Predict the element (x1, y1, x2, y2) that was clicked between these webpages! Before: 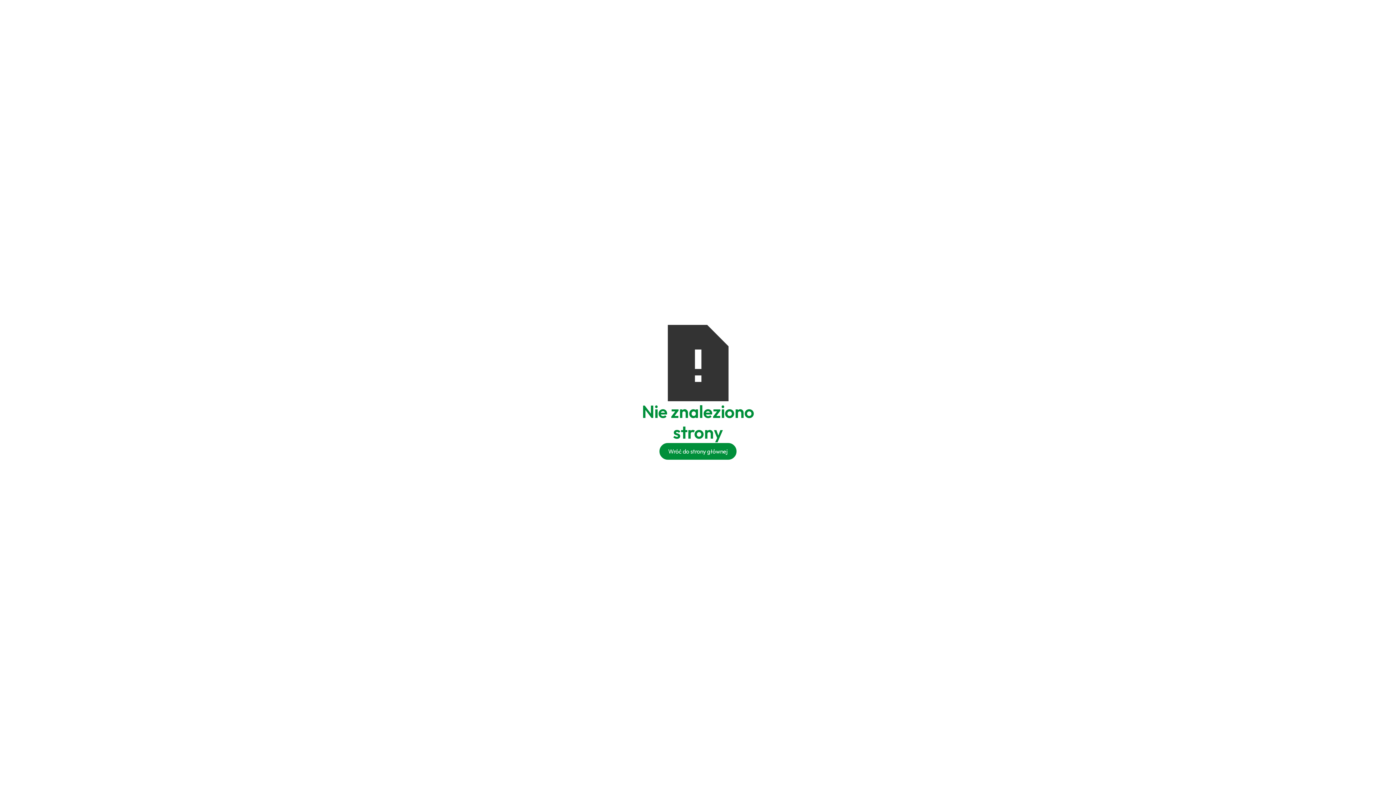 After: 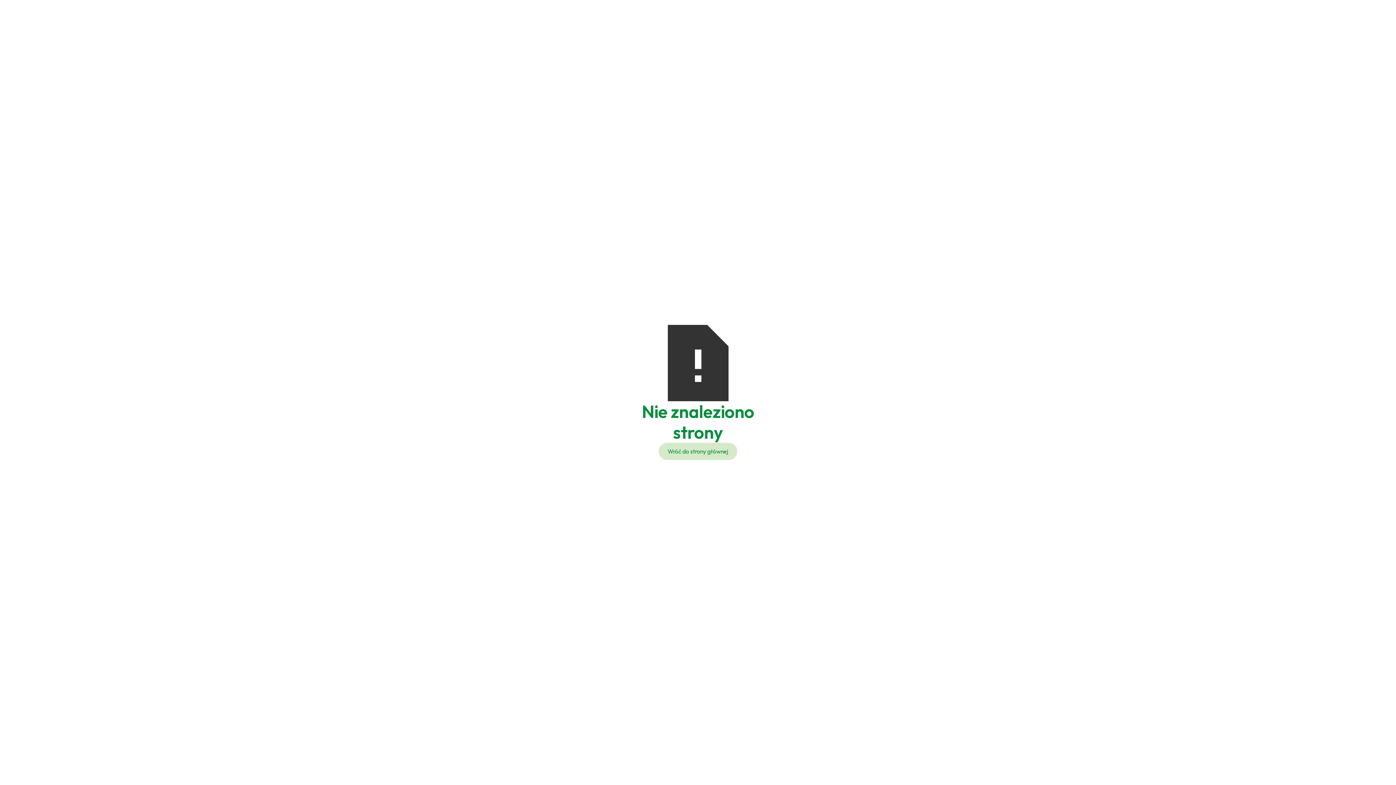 Action: label: Wróć do strony głównej bbox: (659, 442, 737, 460)